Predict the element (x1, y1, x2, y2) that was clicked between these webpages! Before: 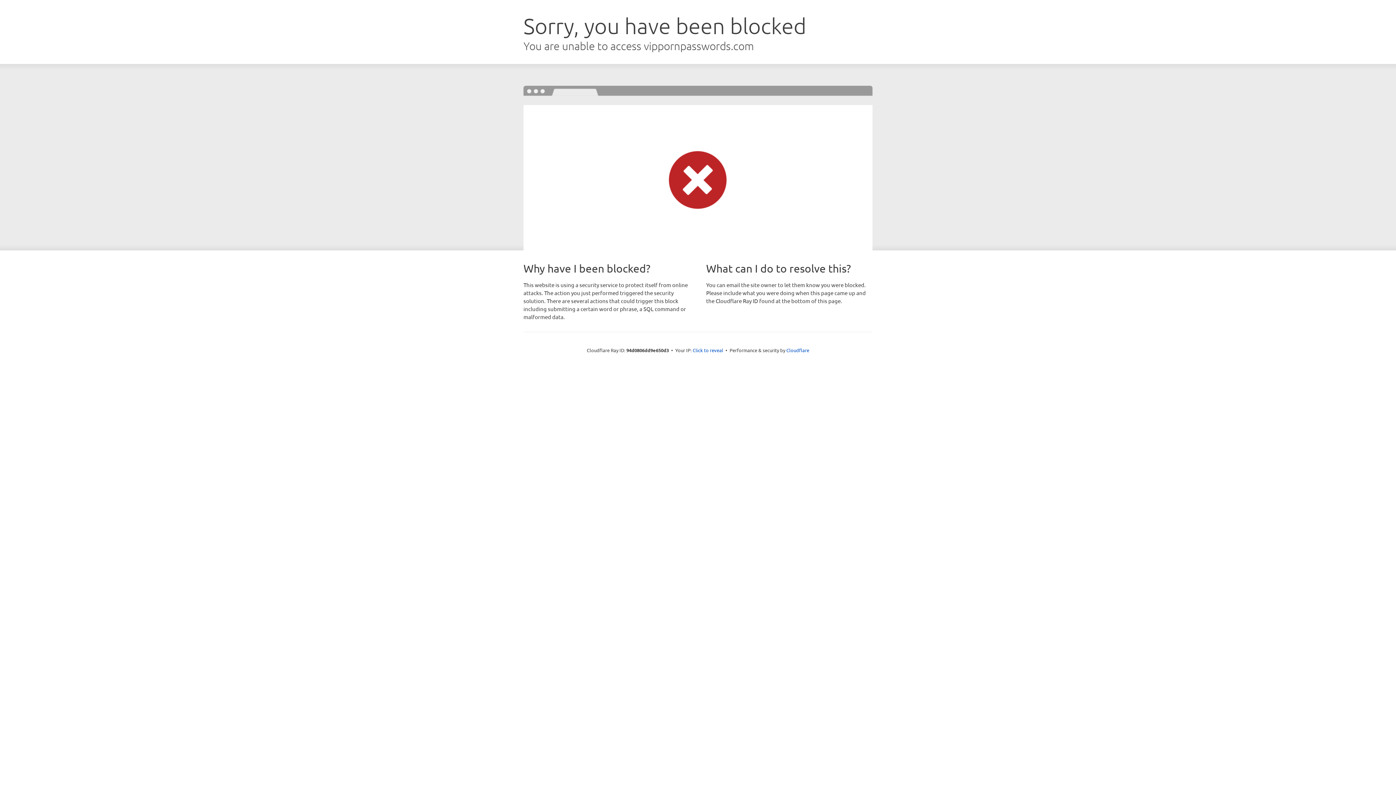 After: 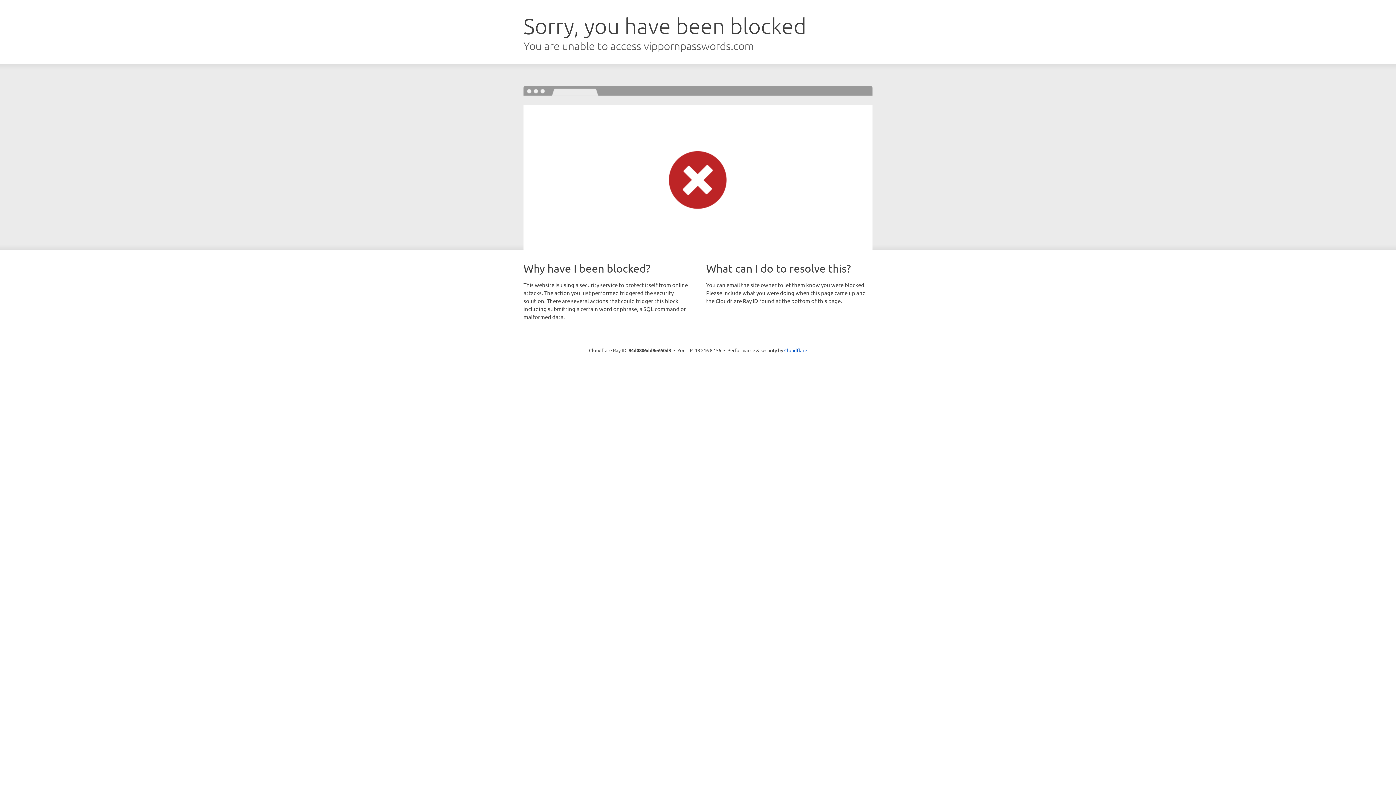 Action: bbox: (692, 346, 723, 353) label: Click to reveal